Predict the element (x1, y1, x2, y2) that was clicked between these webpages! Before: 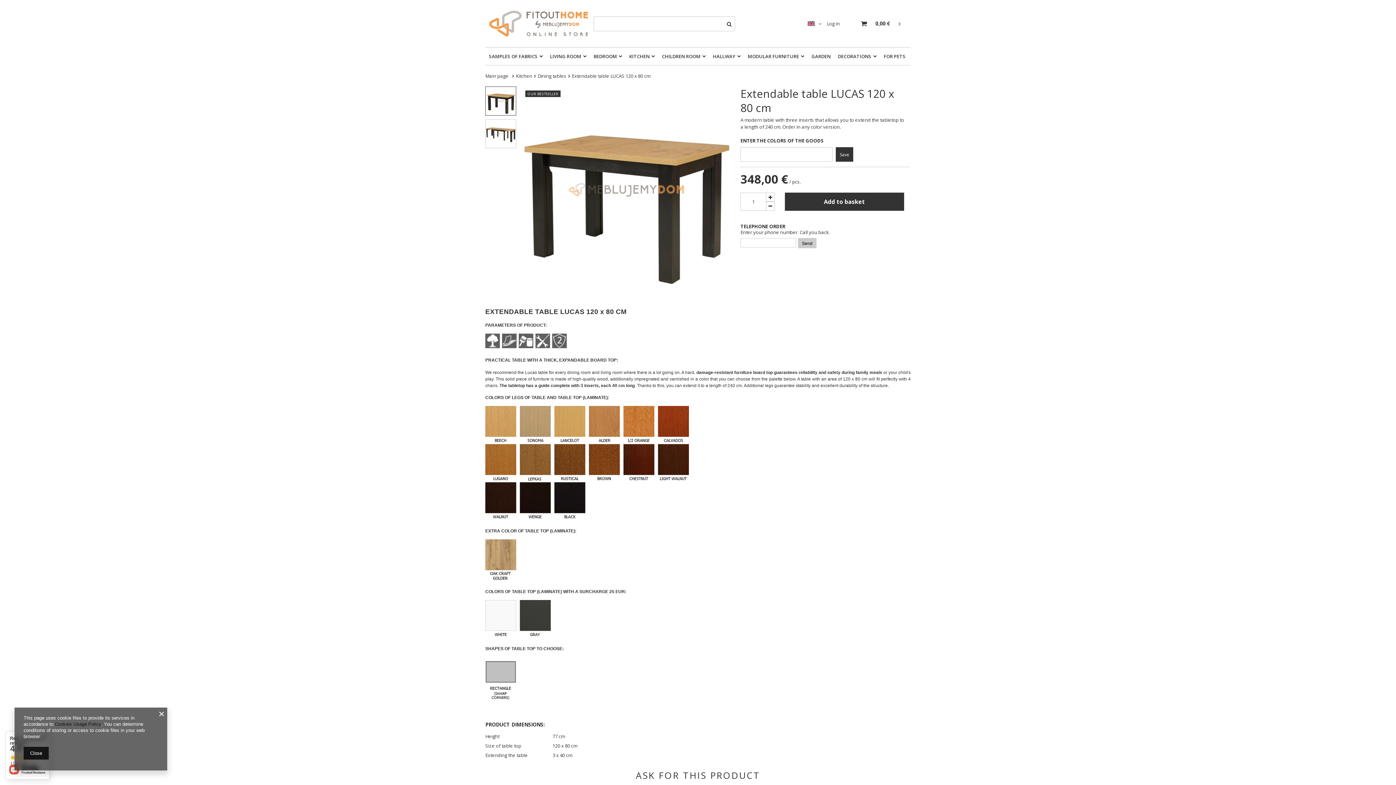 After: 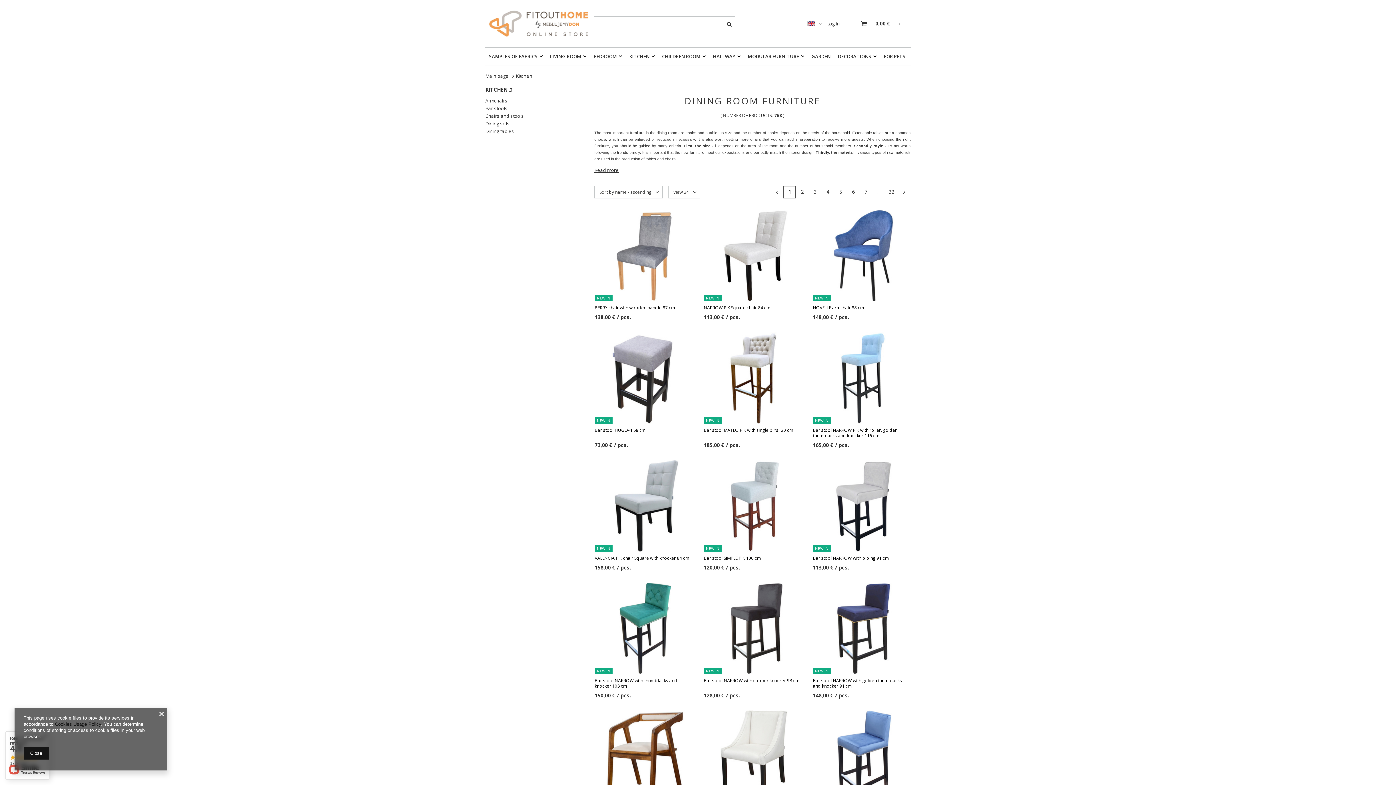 Action: label: KITCHEN bbox: (625, 51, 658, 61)